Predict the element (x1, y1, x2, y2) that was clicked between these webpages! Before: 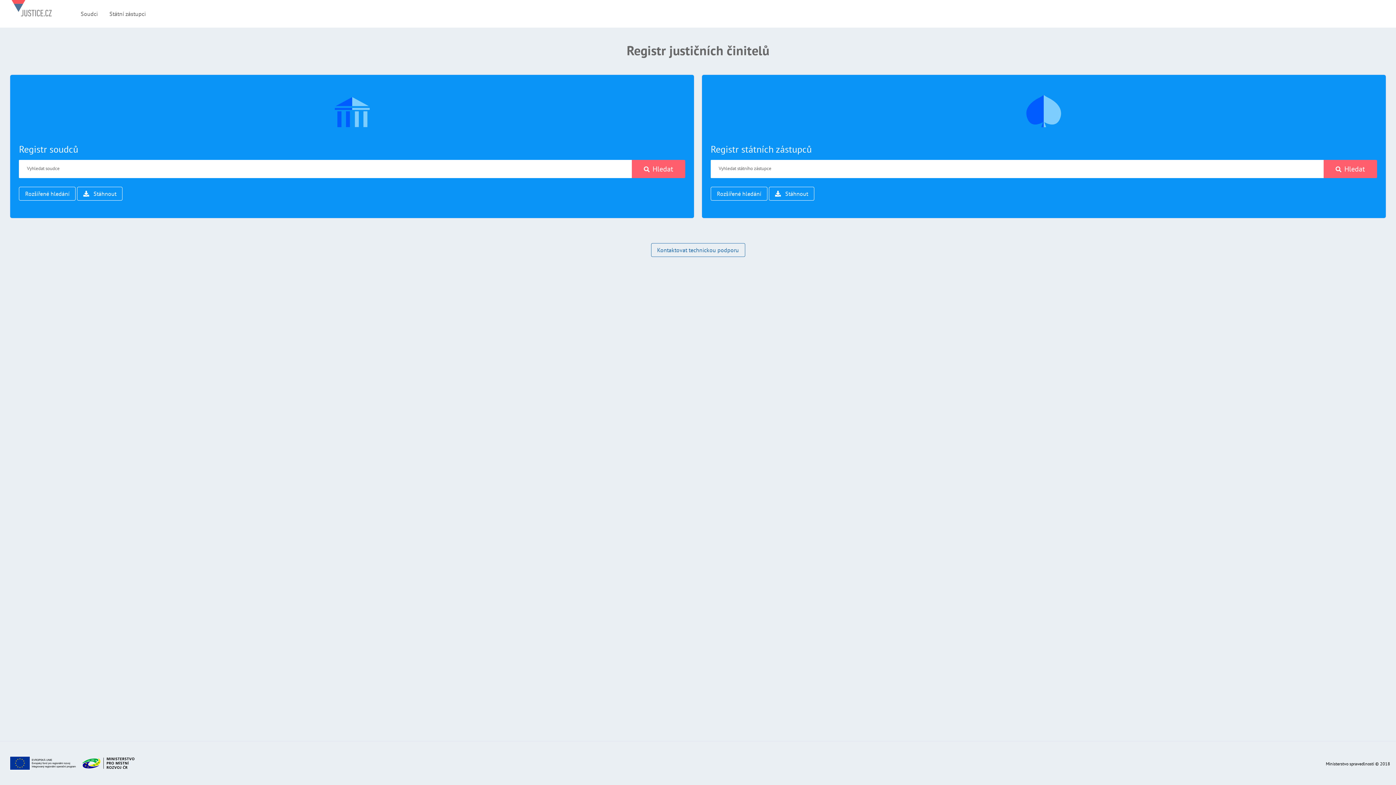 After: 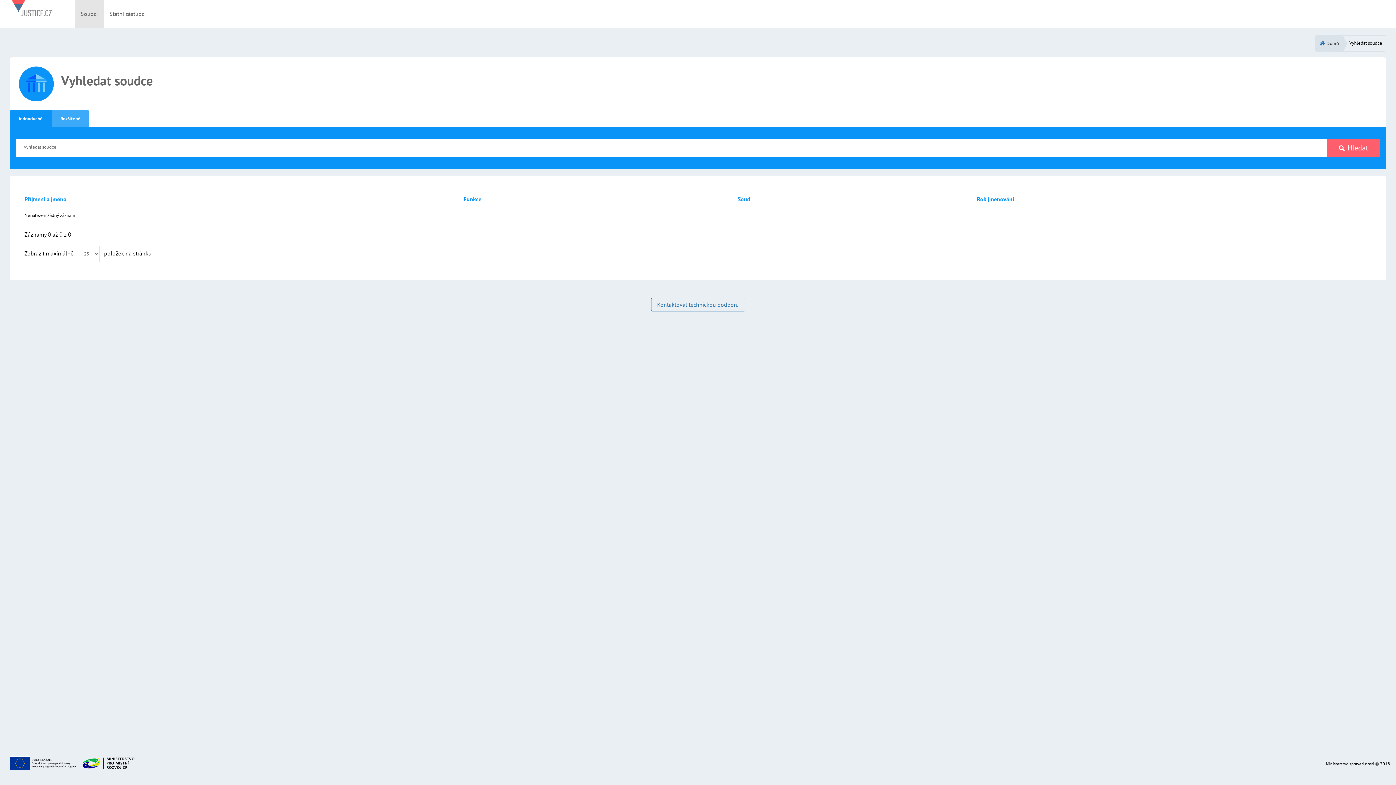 Action: bbox: (18, 143, 78, 155) label: Registr soudců